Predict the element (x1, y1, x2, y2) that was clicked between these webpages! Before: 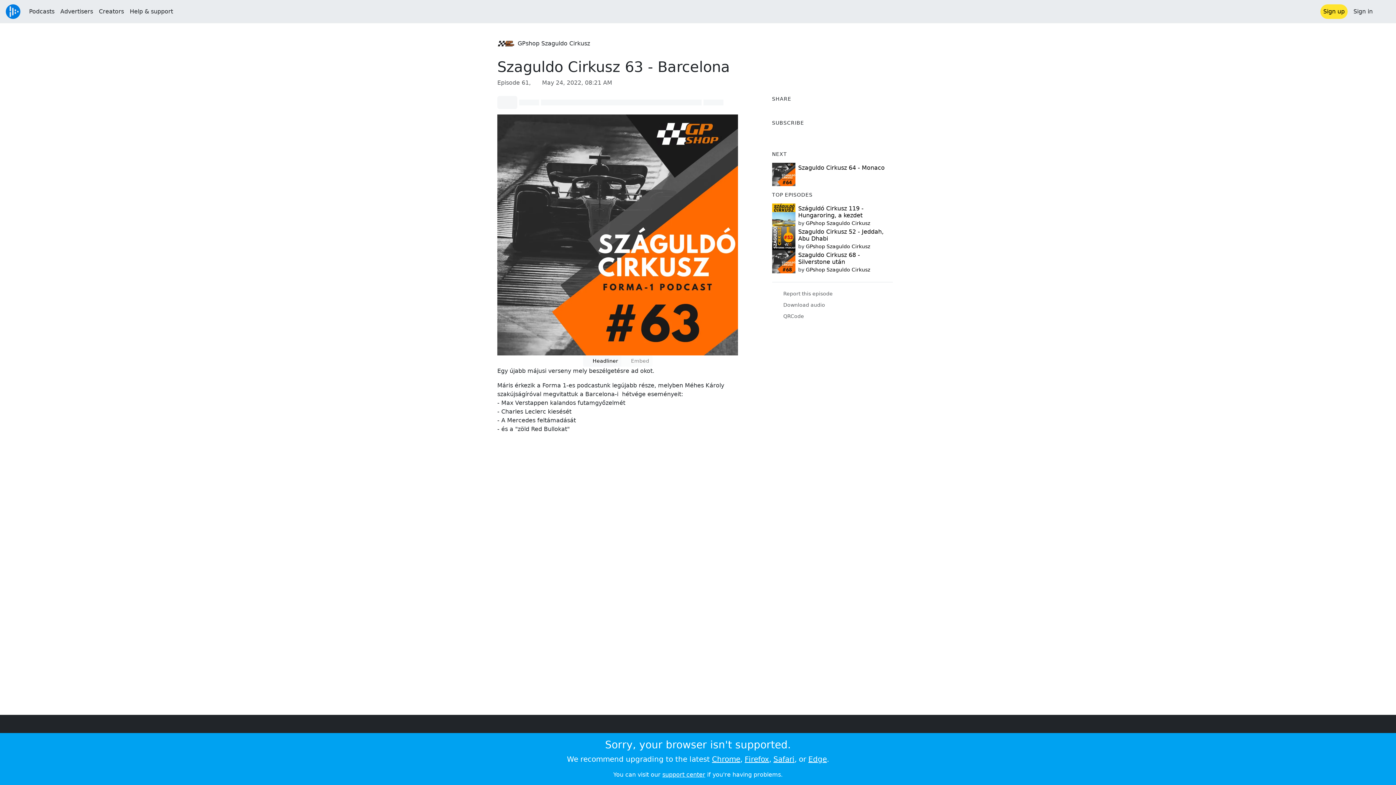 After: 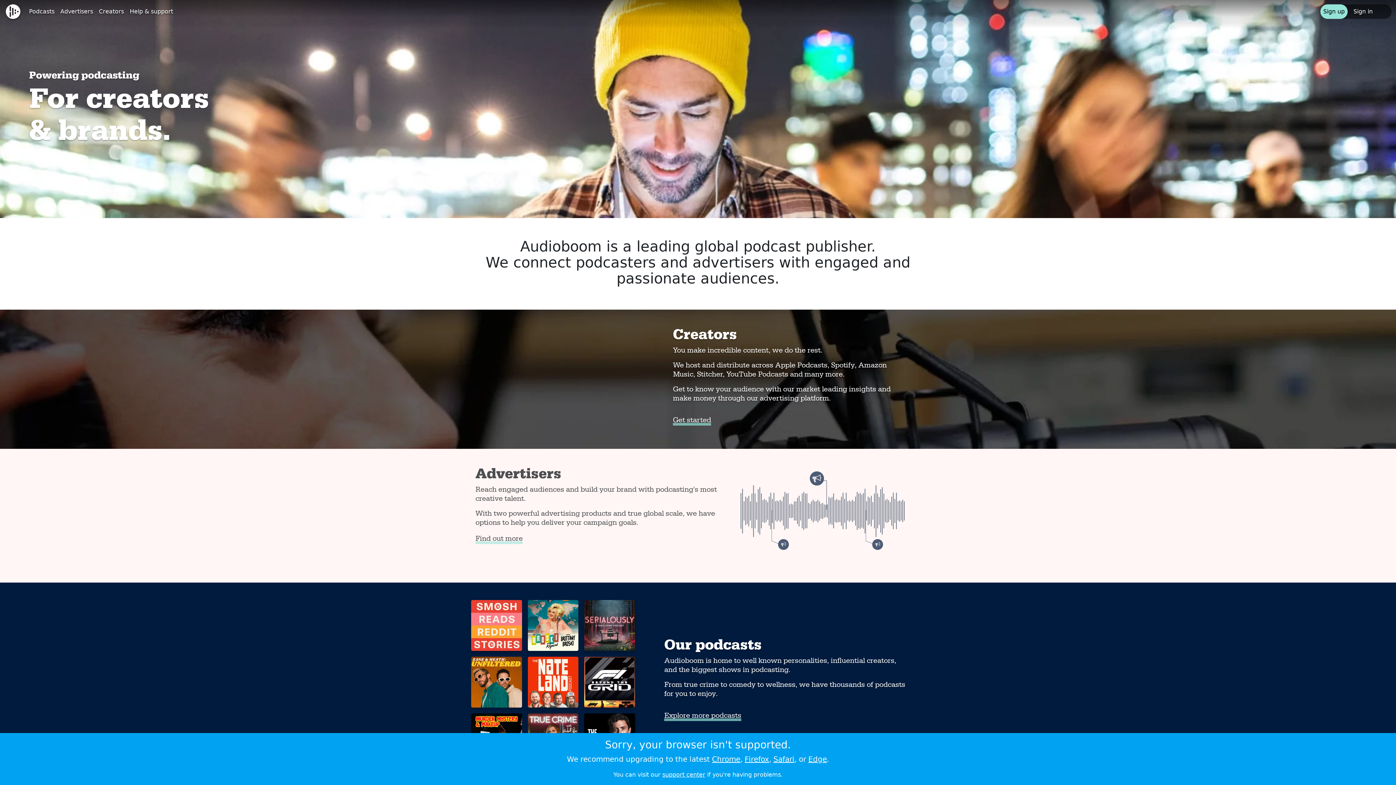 Action: bbox: (4, 0, 26, 23)